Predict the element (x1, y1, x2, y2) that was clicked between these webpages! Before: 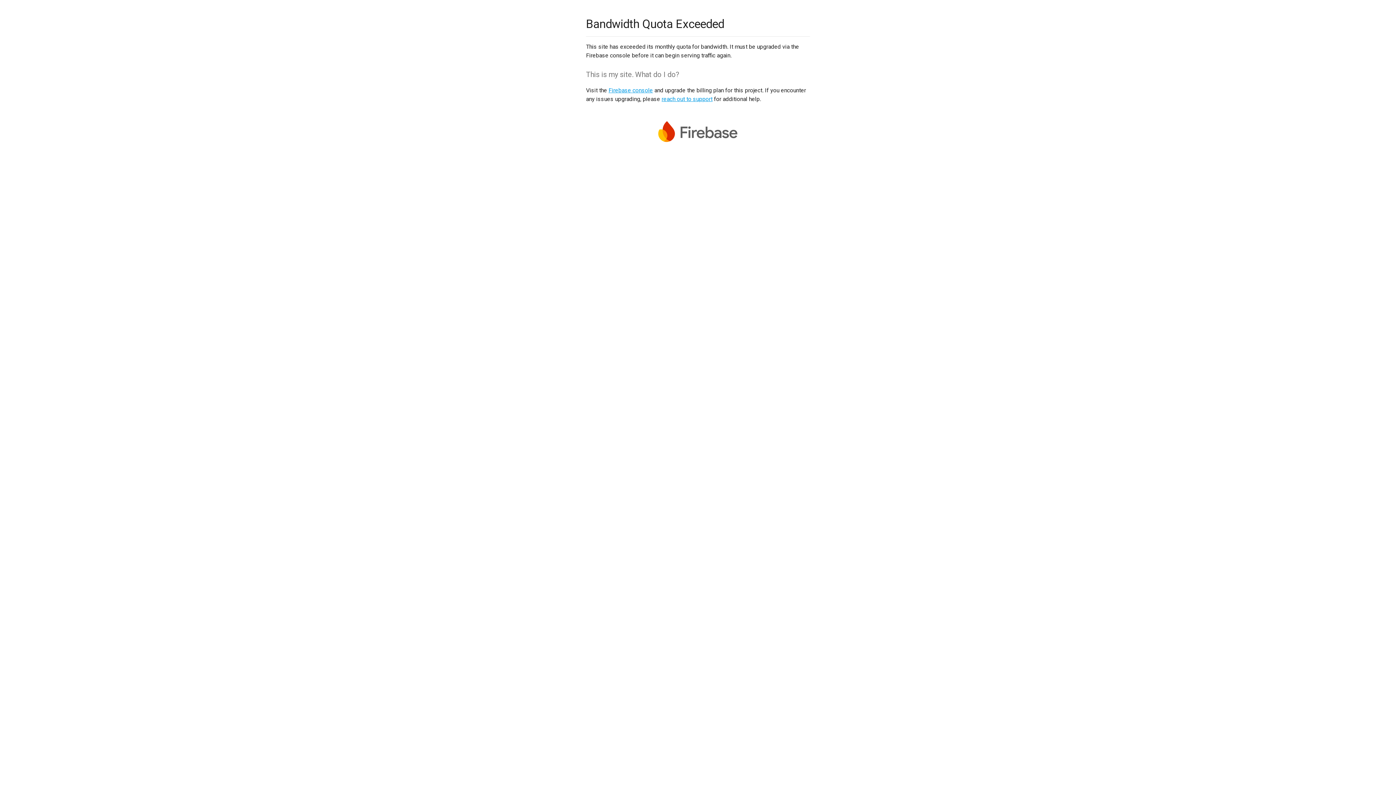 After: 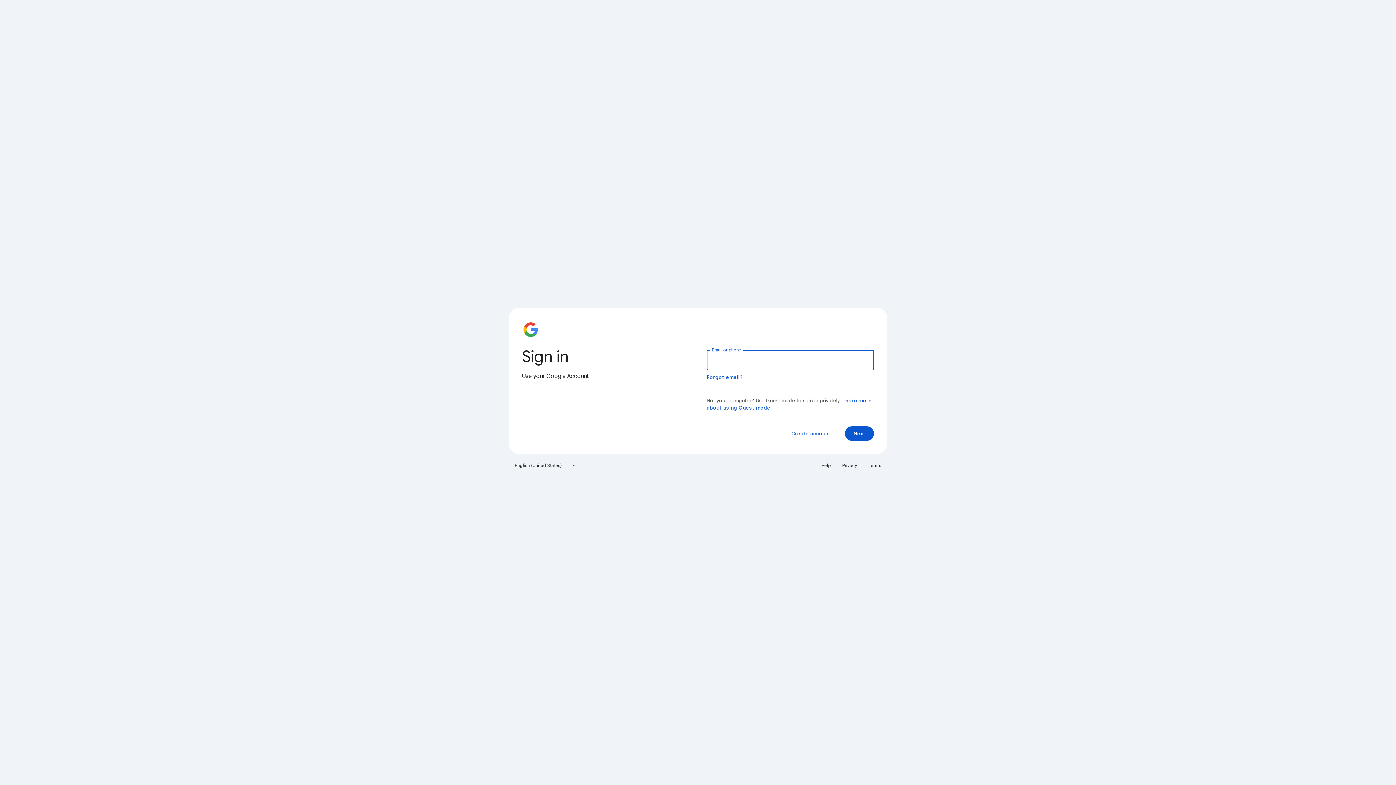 Action: label: Firebase console bbox: (608, 86, 653, 93)